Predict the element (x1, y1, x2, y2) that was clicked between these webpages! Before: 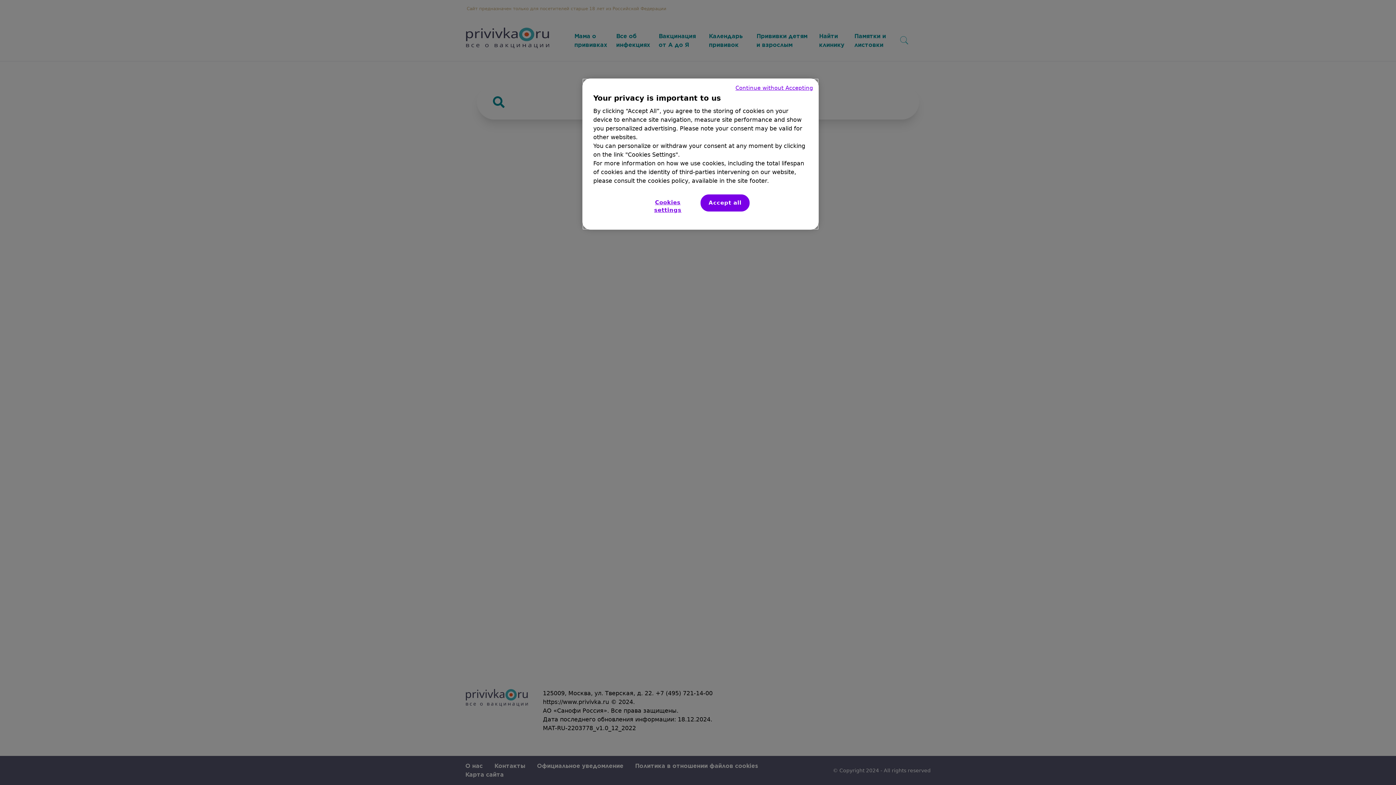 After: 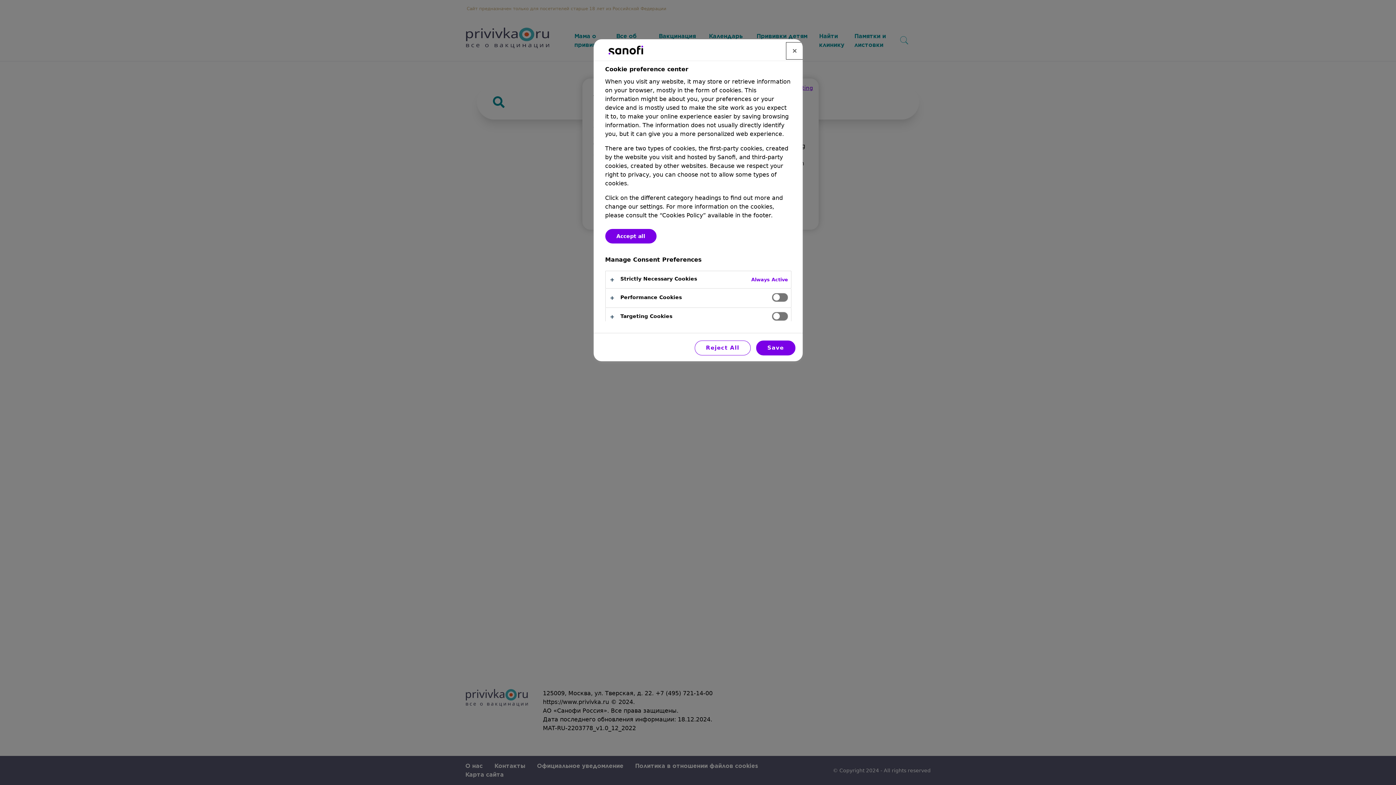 Action: label: Cookies settings bbox: (640, 194, 695, 218)